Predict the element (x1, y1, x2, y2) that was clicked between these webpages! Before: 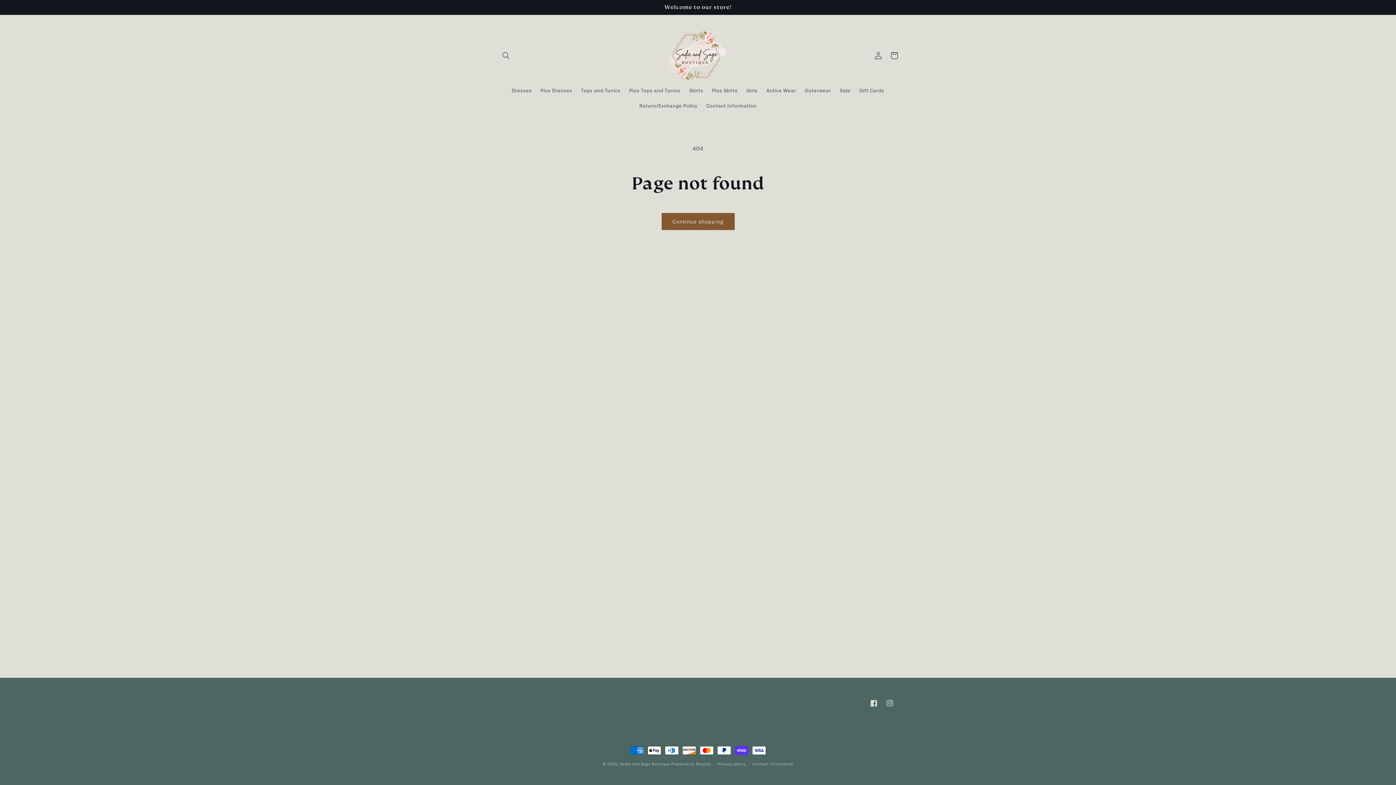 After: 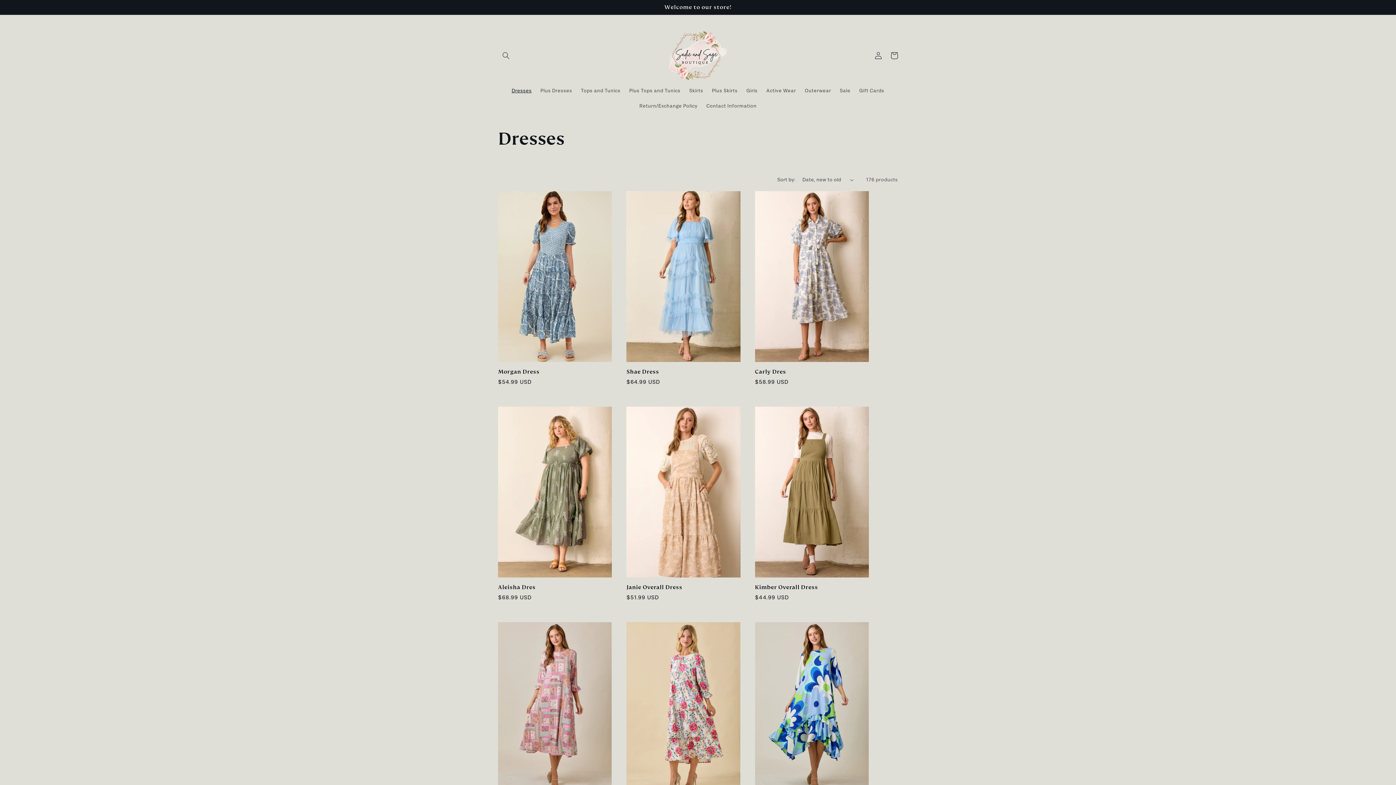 Action: bbox: (507, 82, 536, 98) label: Dresses